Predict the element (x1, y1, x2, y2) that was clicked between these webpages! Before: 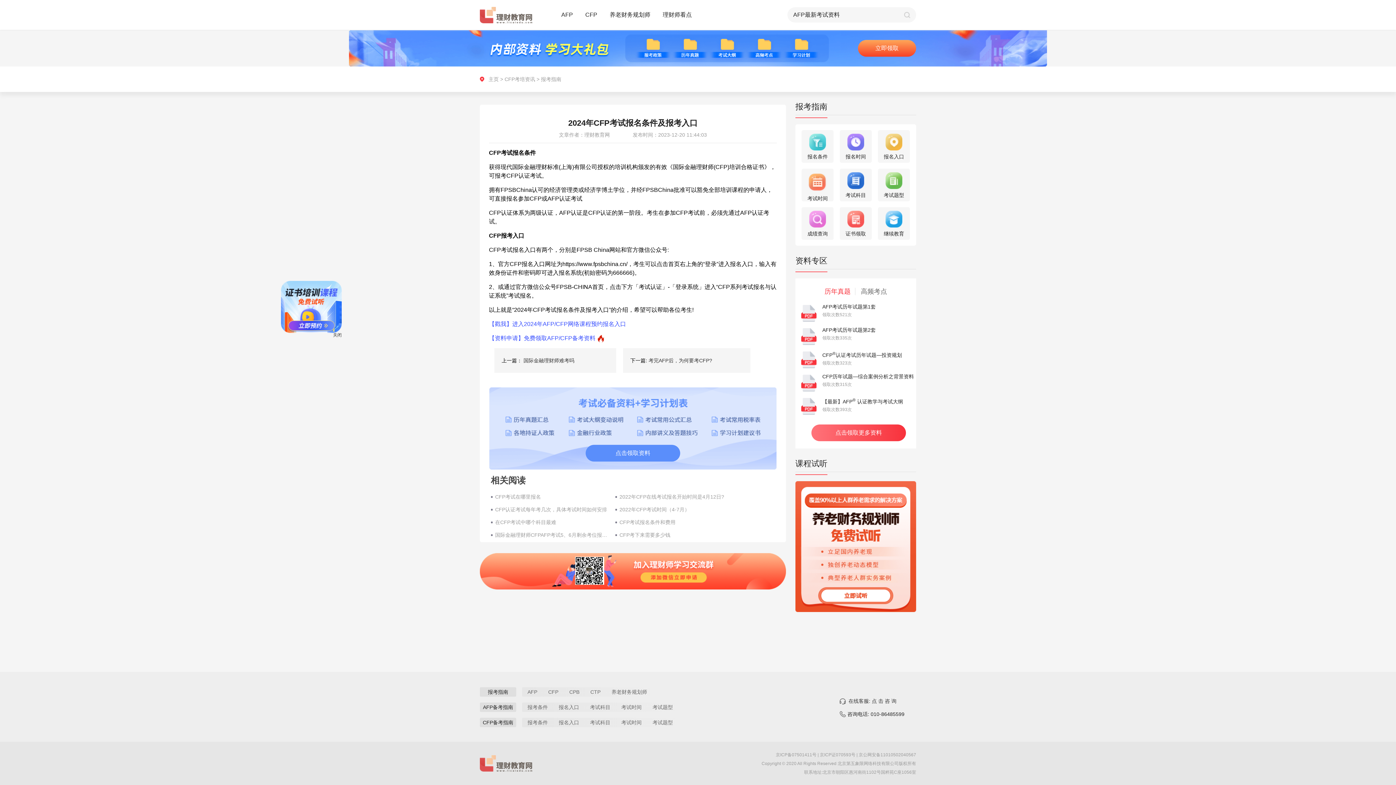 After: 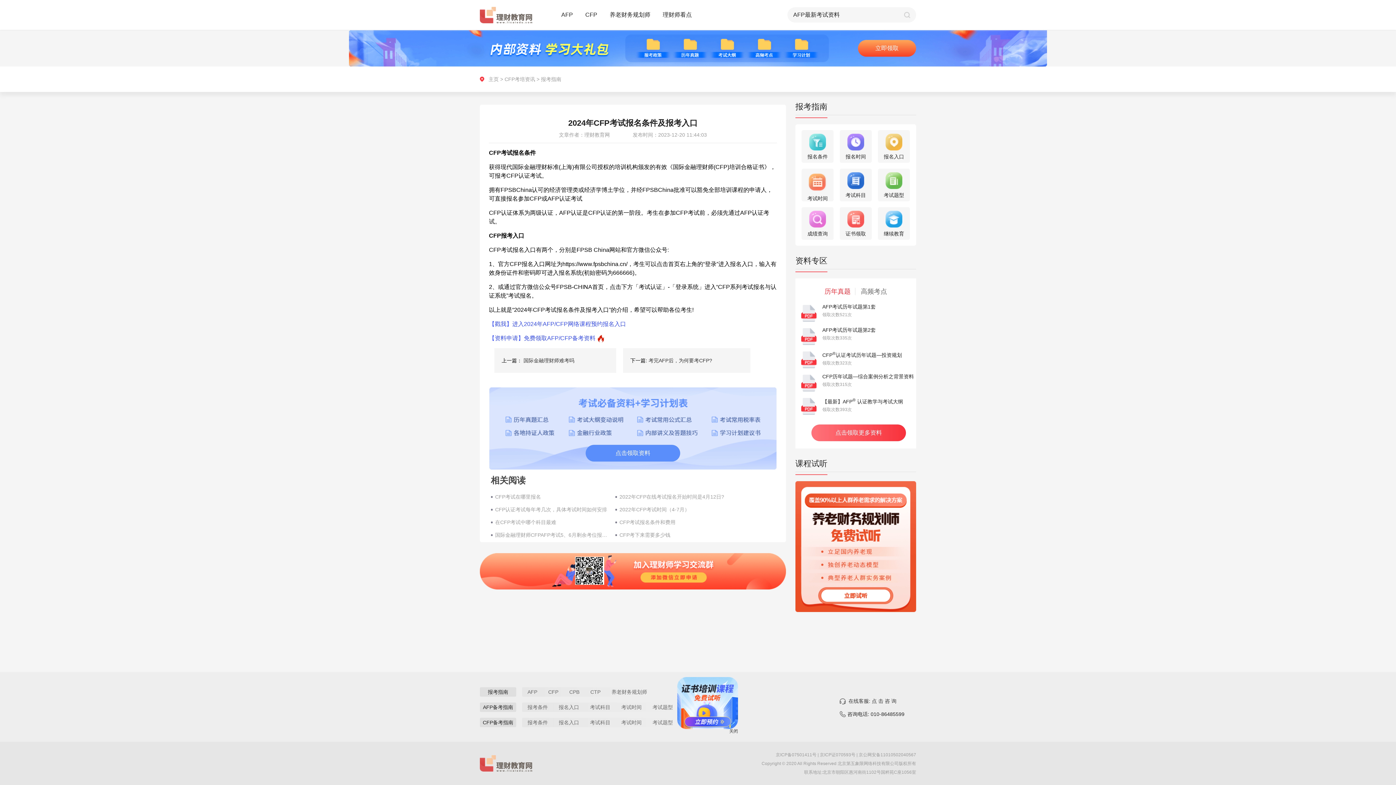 Action: label: 点击领取资料 bbox: (585, 445, 680, 461)